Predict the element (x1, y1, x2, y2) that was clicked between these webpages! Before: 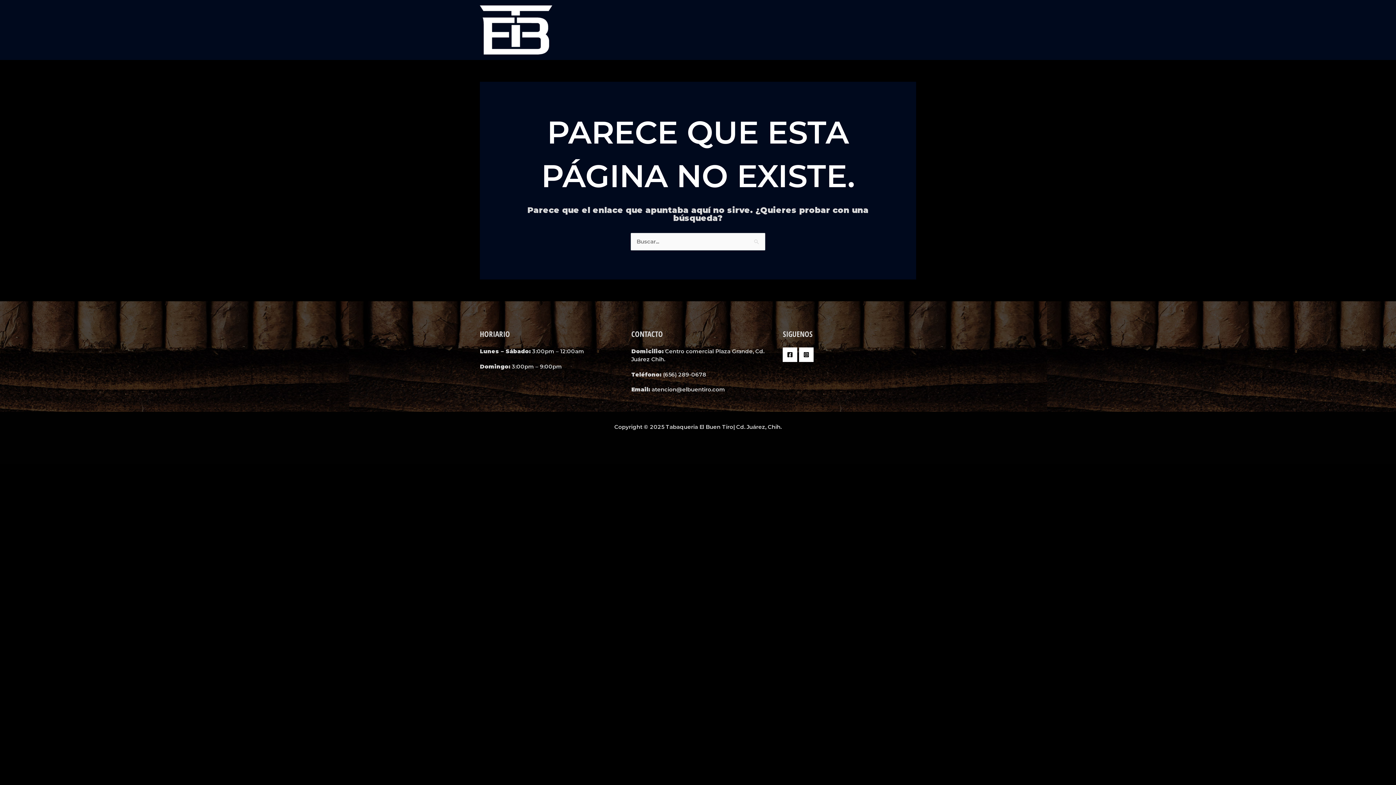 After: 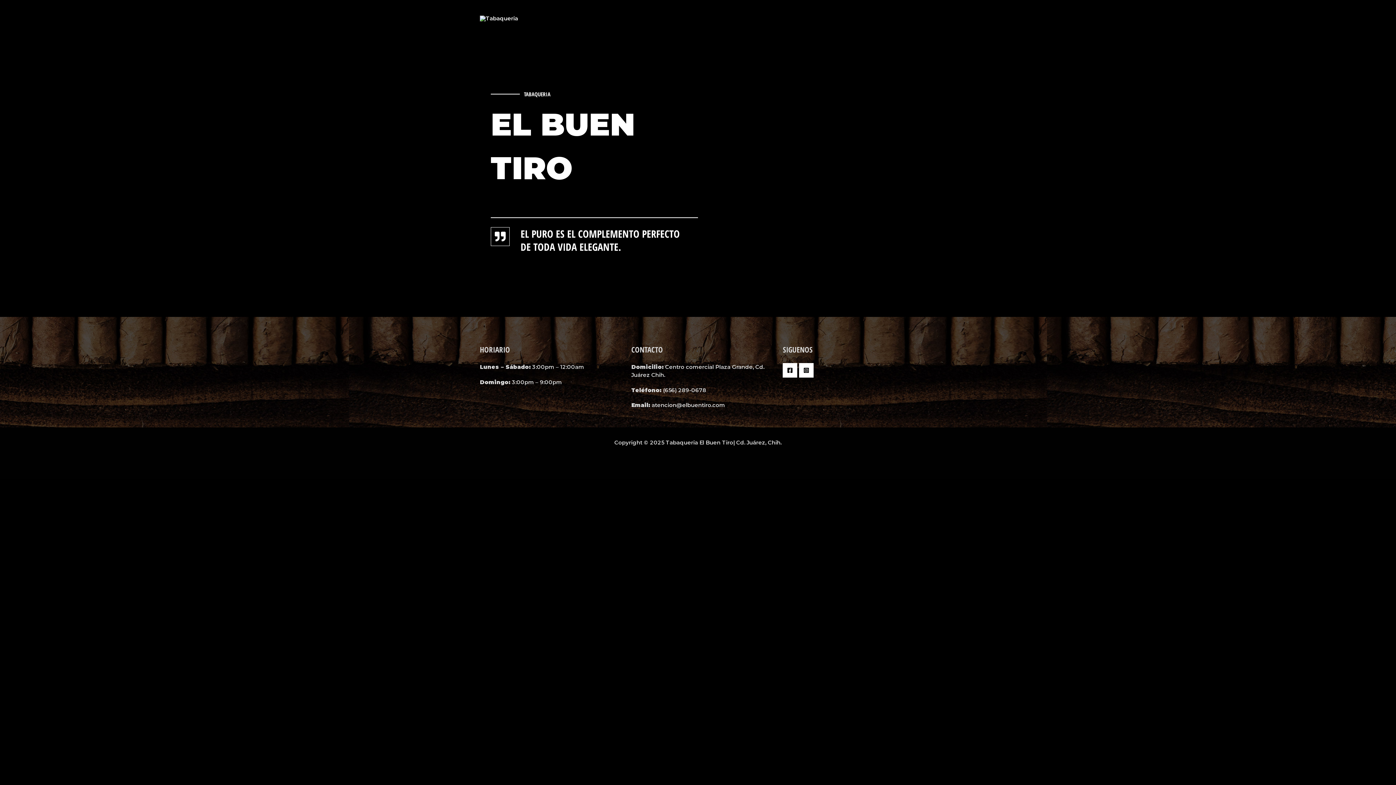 Action: bbox: (480, 25, 552, 32)